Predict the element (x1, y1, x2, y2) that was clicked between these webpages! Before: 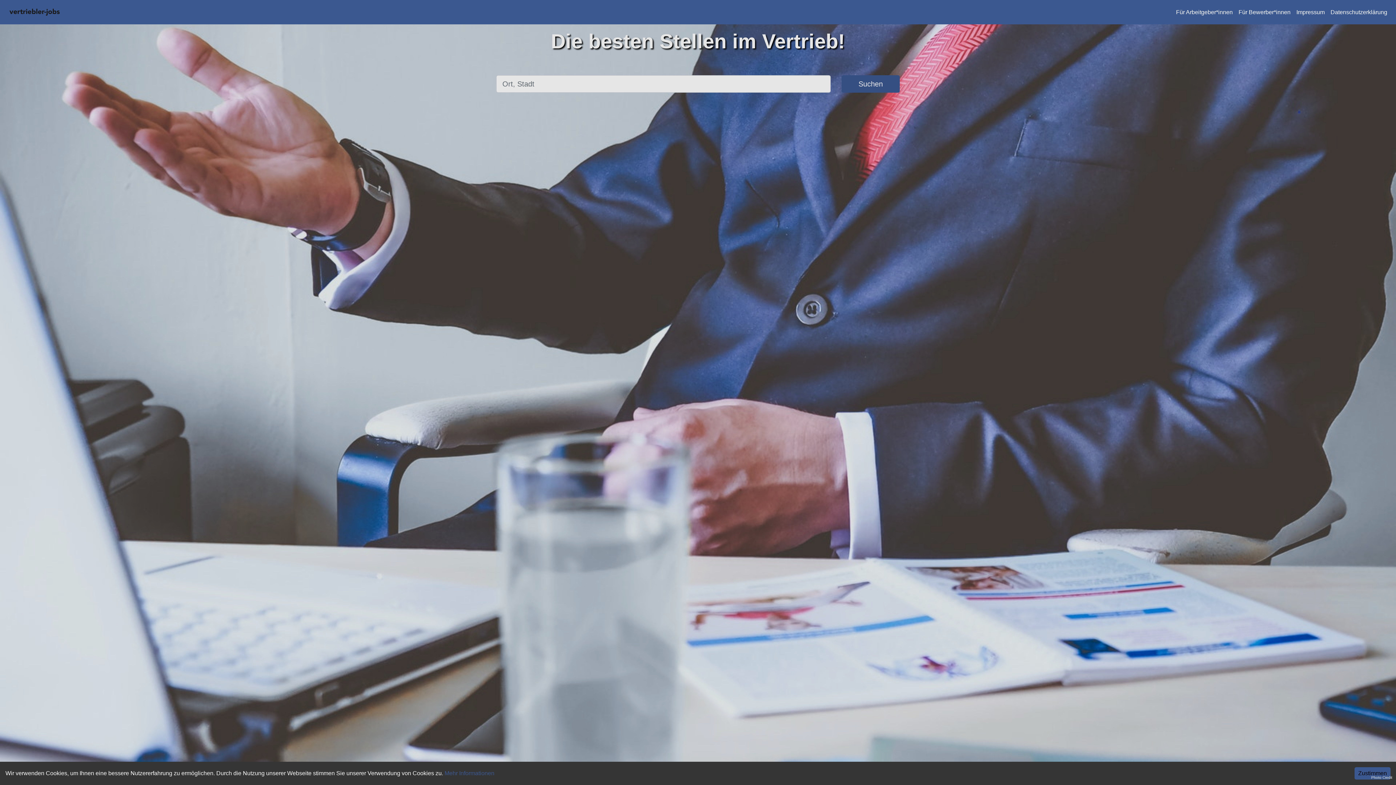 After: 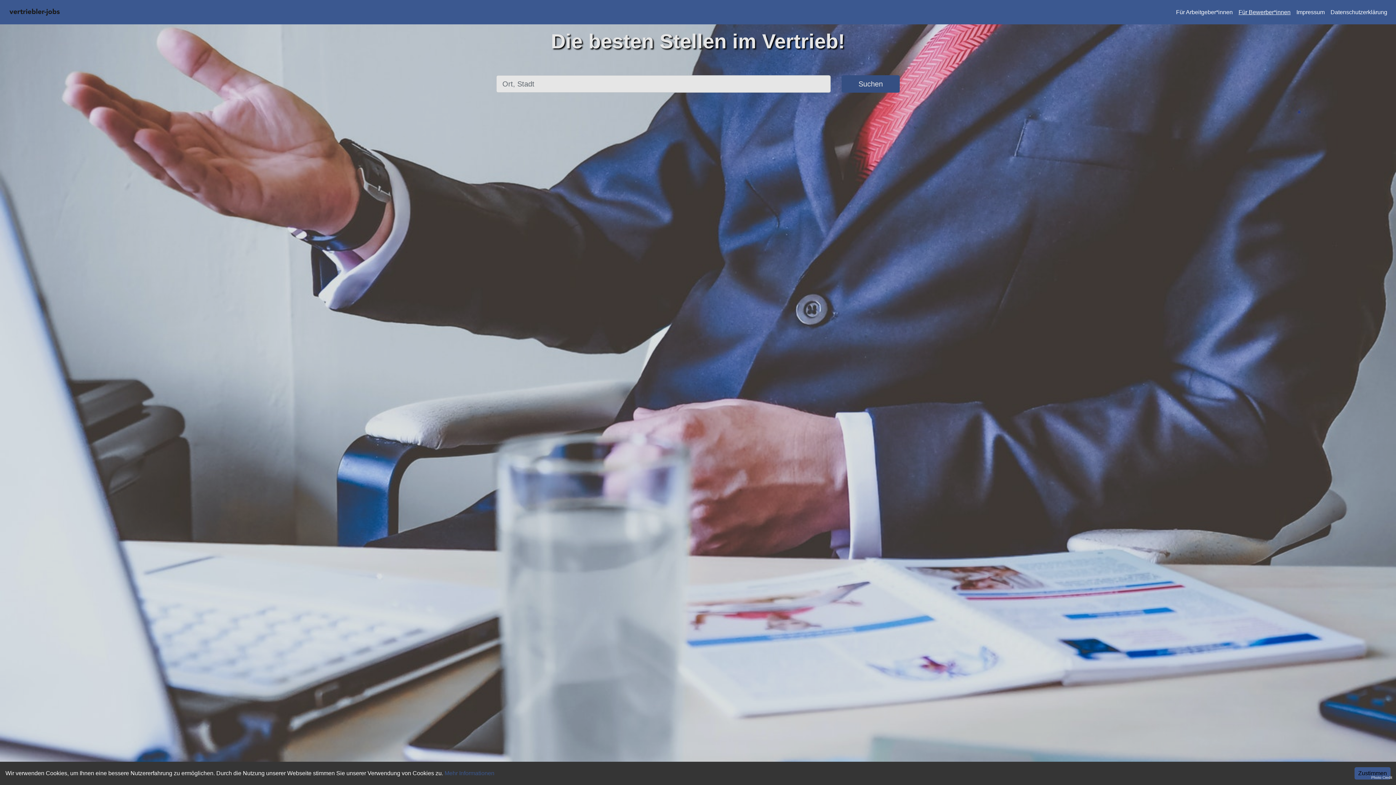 Action: bbox: (1238, 7, 1290, 16) label: Für Bewerber*innen